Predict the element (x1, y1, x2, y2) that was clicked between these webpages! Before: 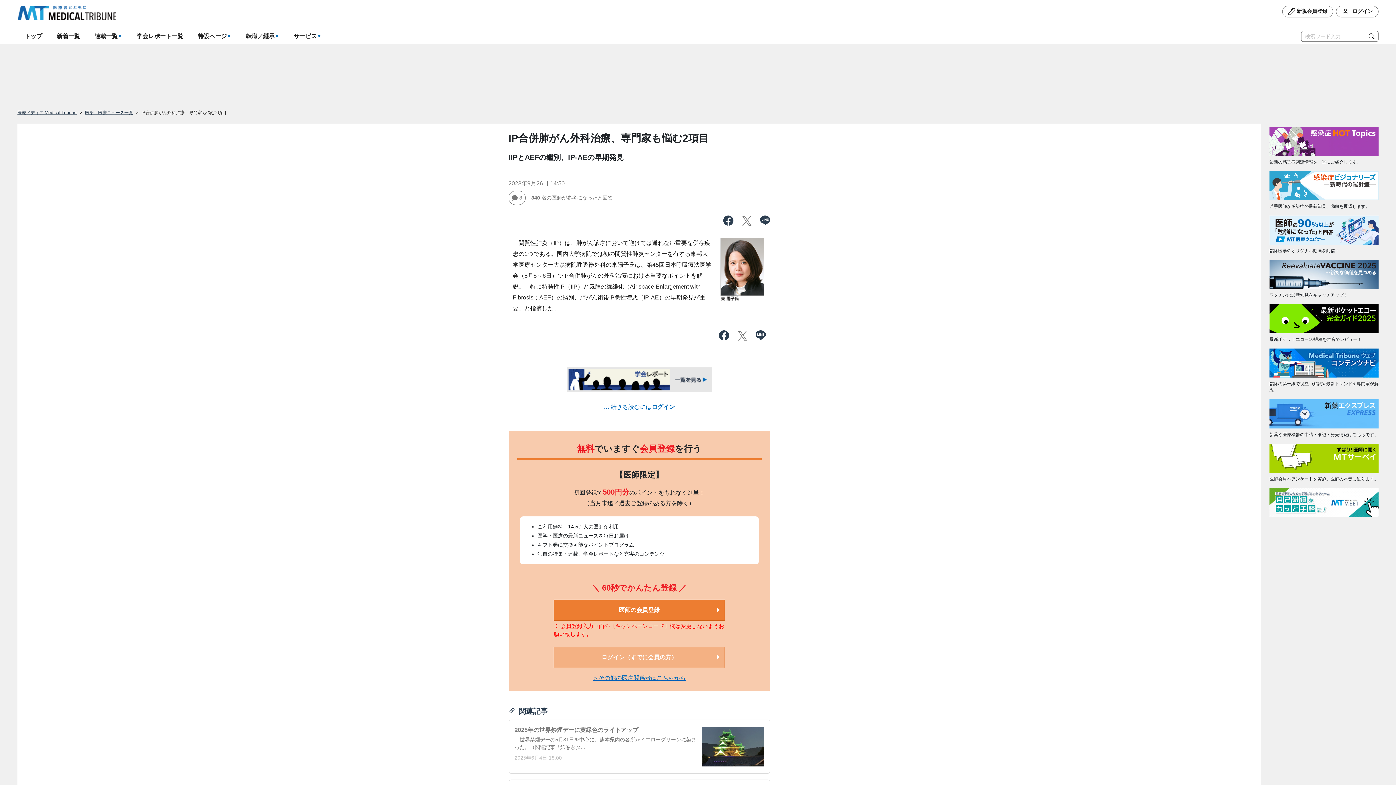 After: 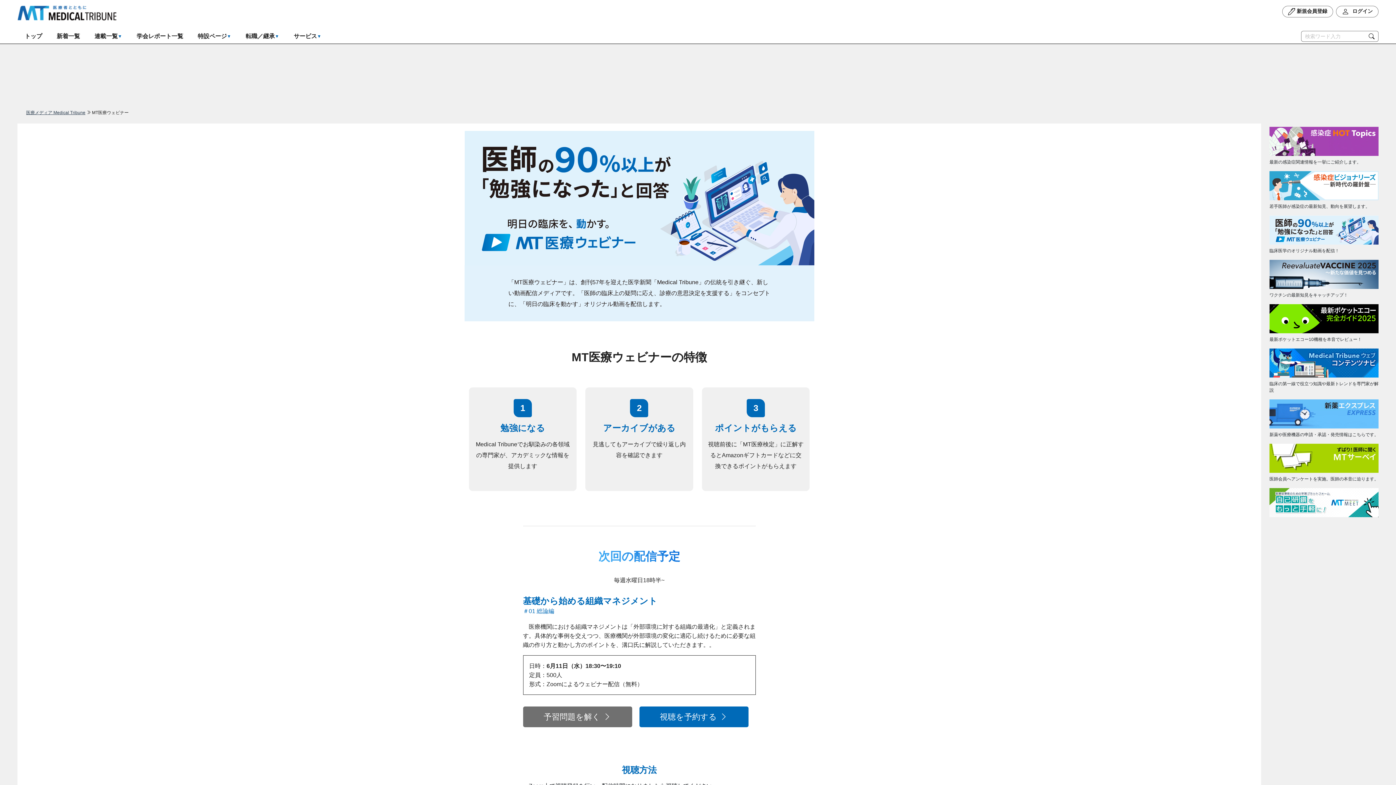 Action: bbox: (1269, 226, 1378, 232)